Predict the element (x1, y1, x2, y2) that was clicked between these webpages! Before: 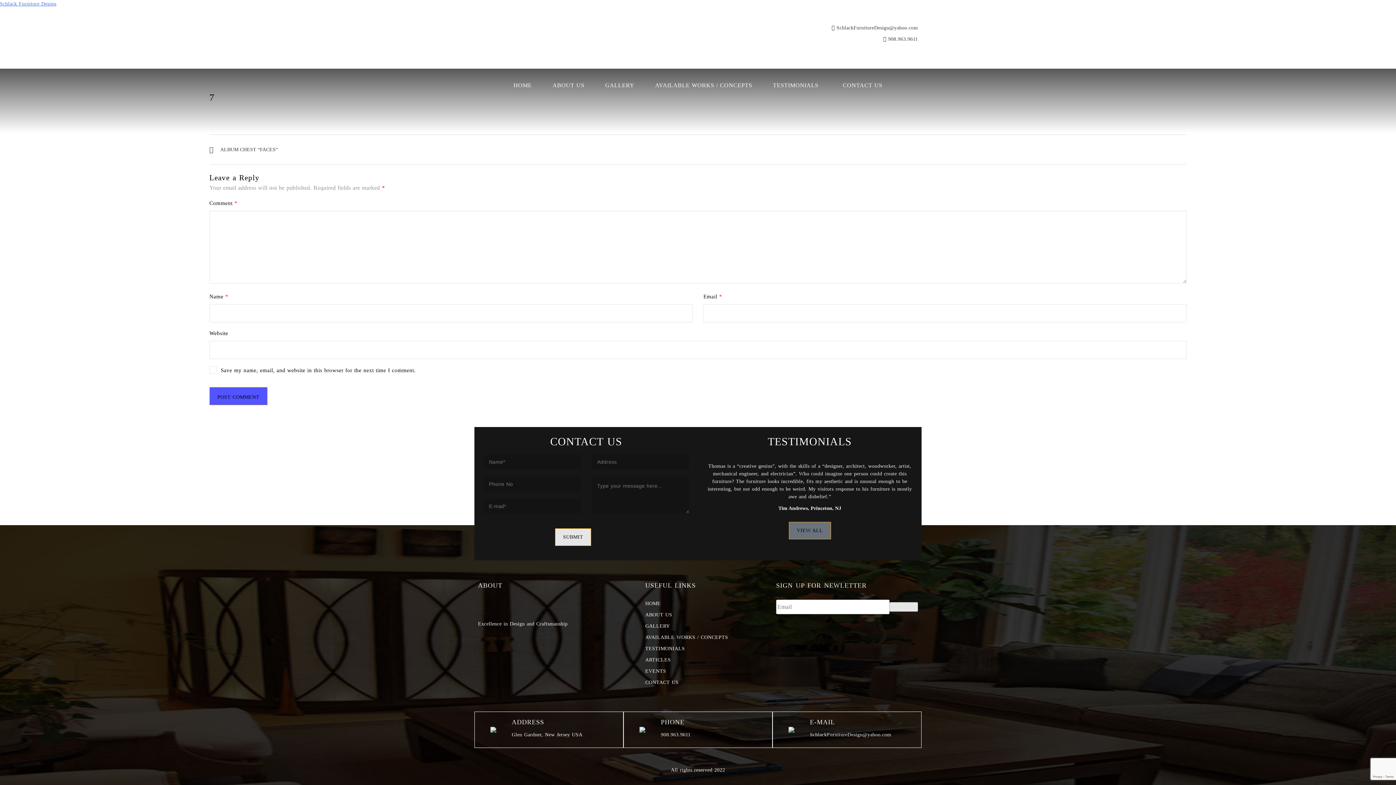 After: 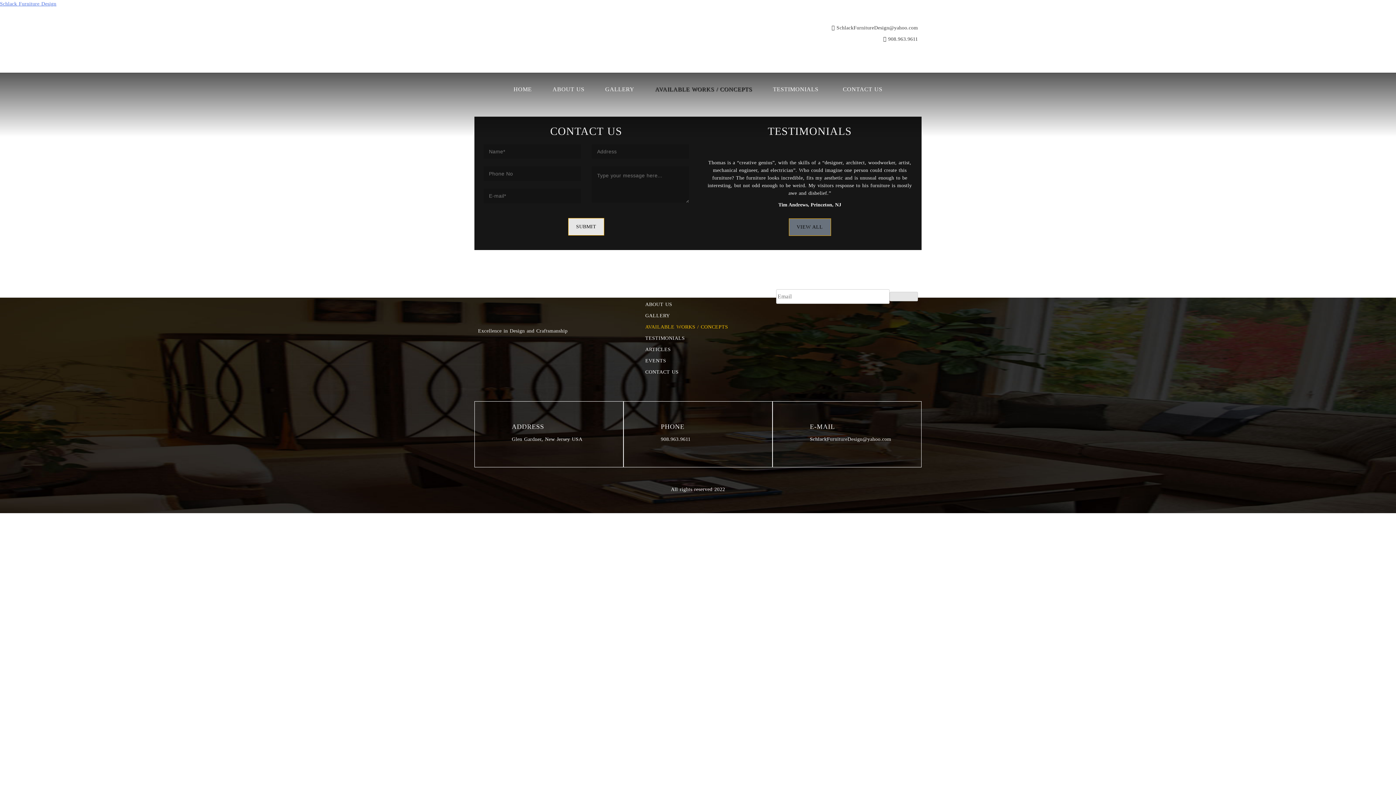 Action: bbox: (647, 77, 760, 93) label: AVAILABLE WORKS / CONCEPTS